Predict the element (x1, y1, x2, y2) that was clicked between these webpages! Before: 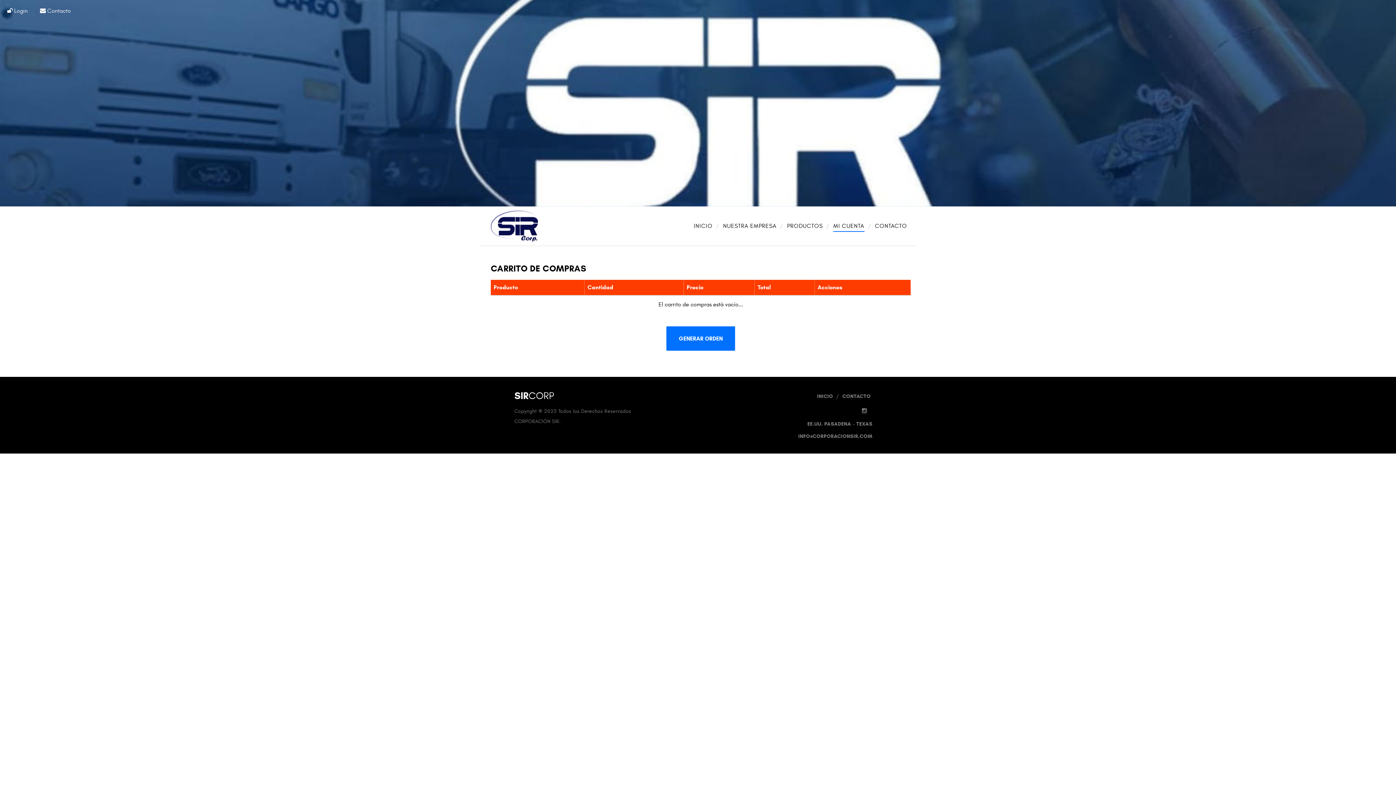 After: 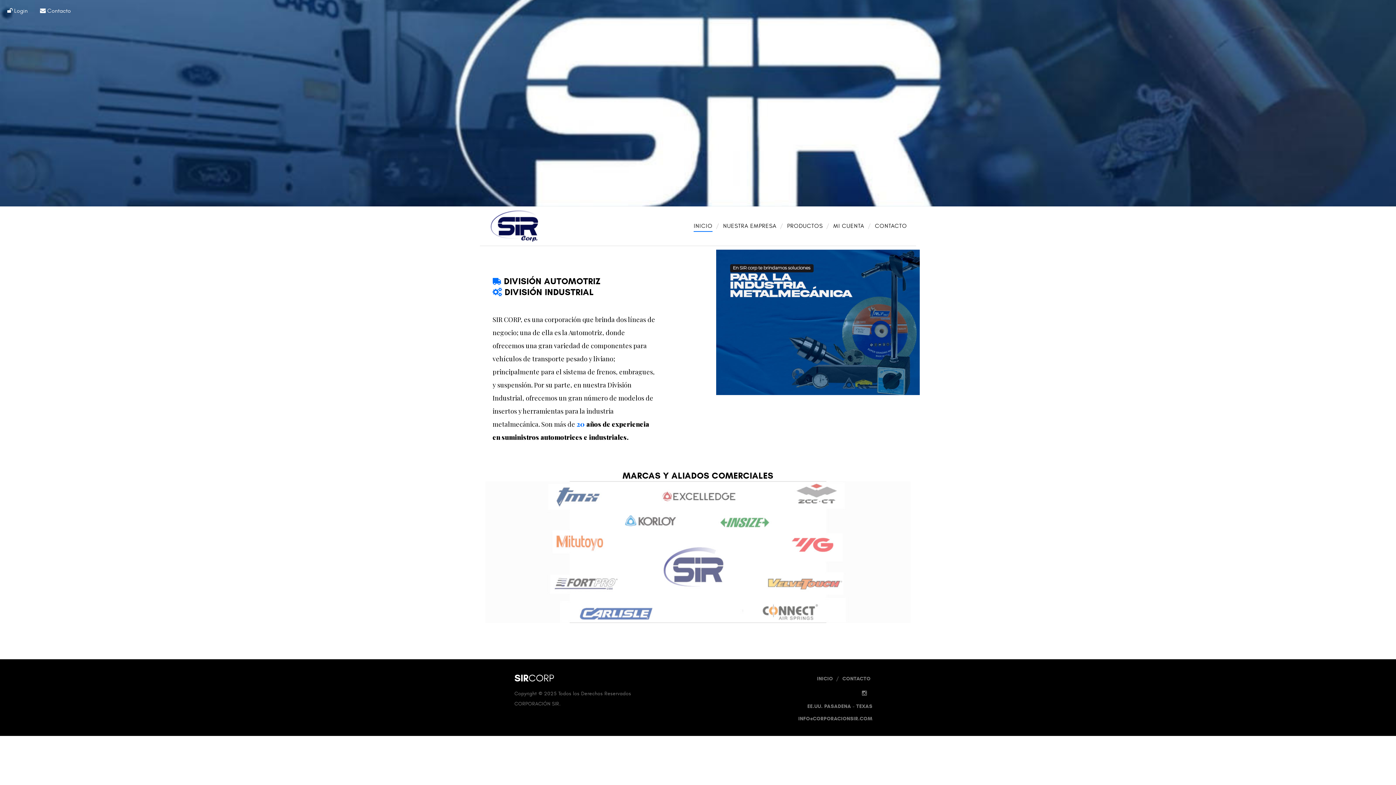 Action: bbox: (817, 393, 833, 399) label: INICIO